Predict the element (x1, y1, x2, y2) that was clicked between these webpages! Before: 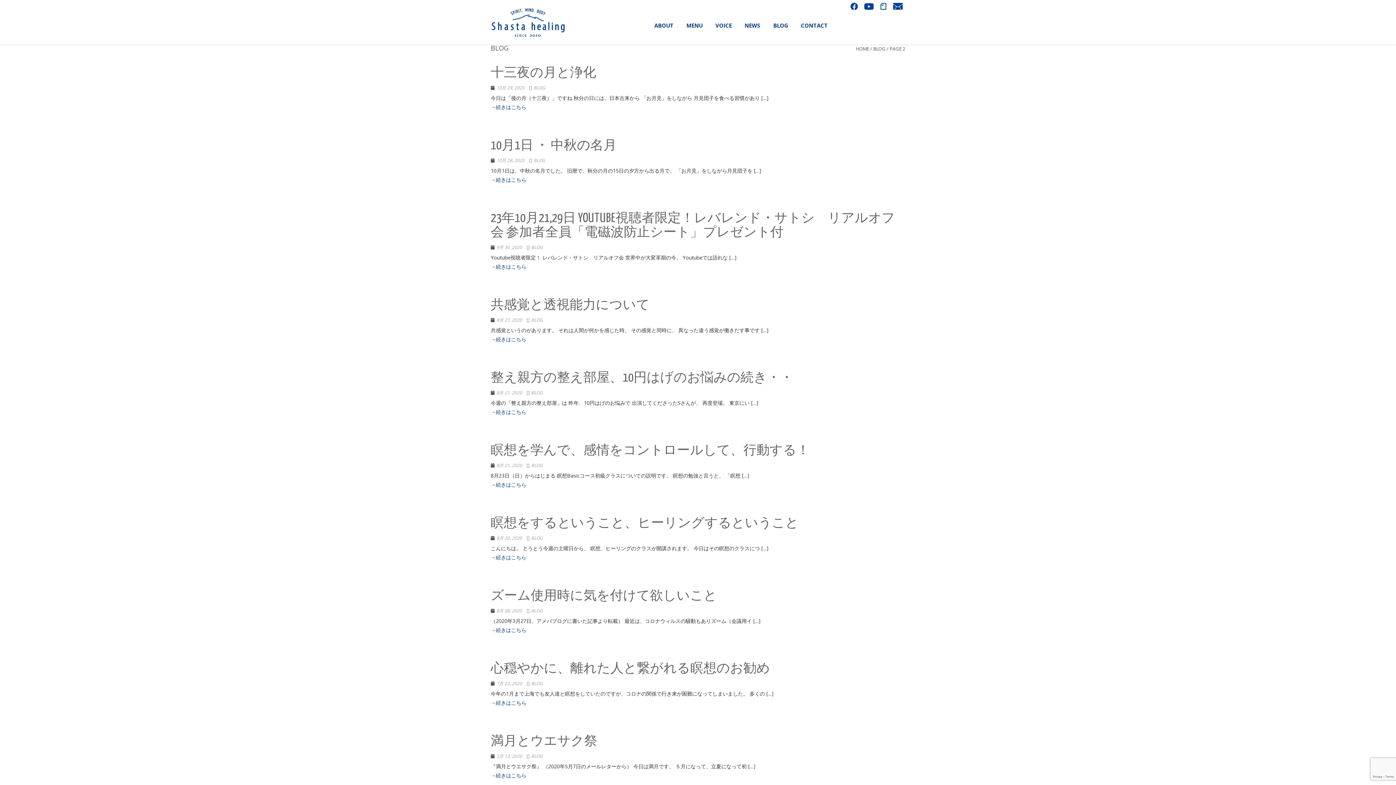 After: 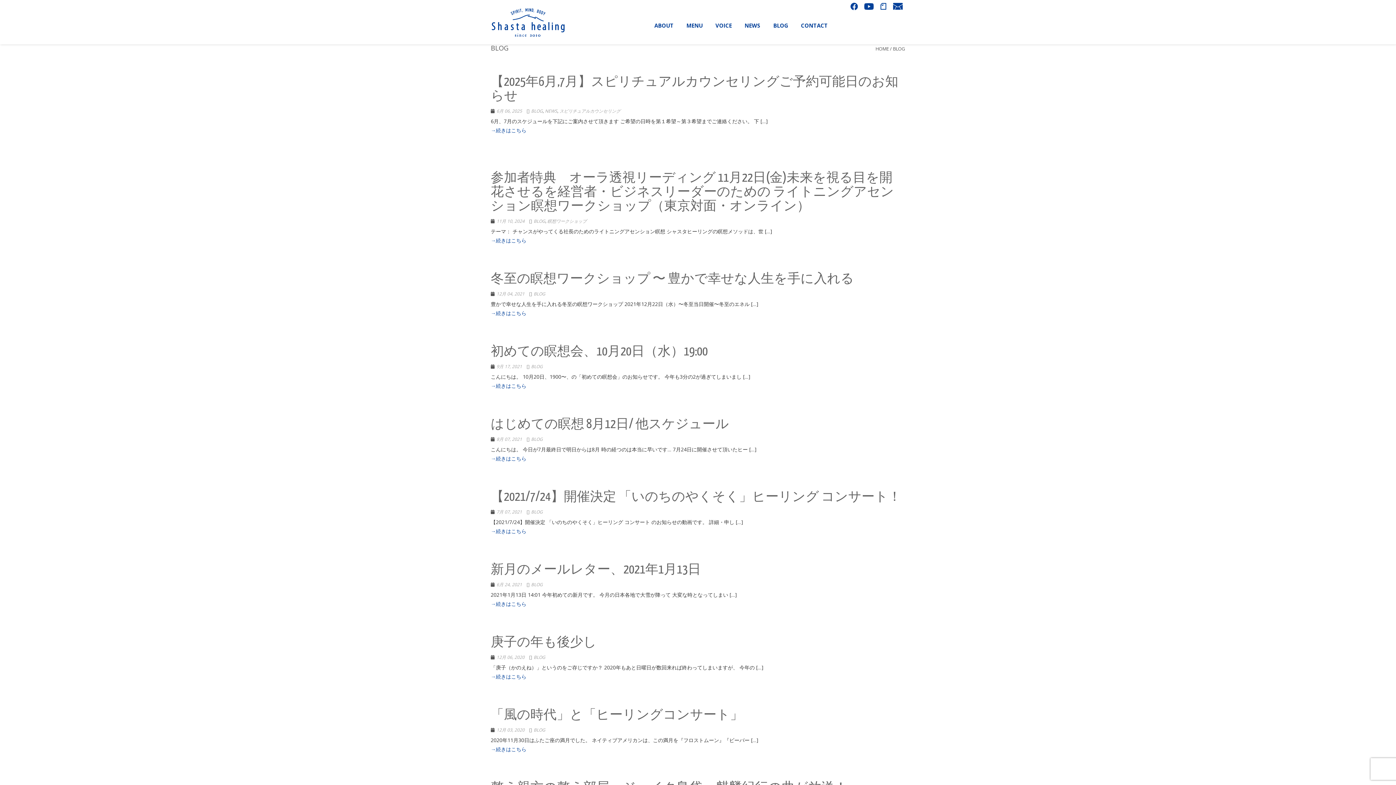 Action: label: BLOG bbox: (531, 317, 542, 323)